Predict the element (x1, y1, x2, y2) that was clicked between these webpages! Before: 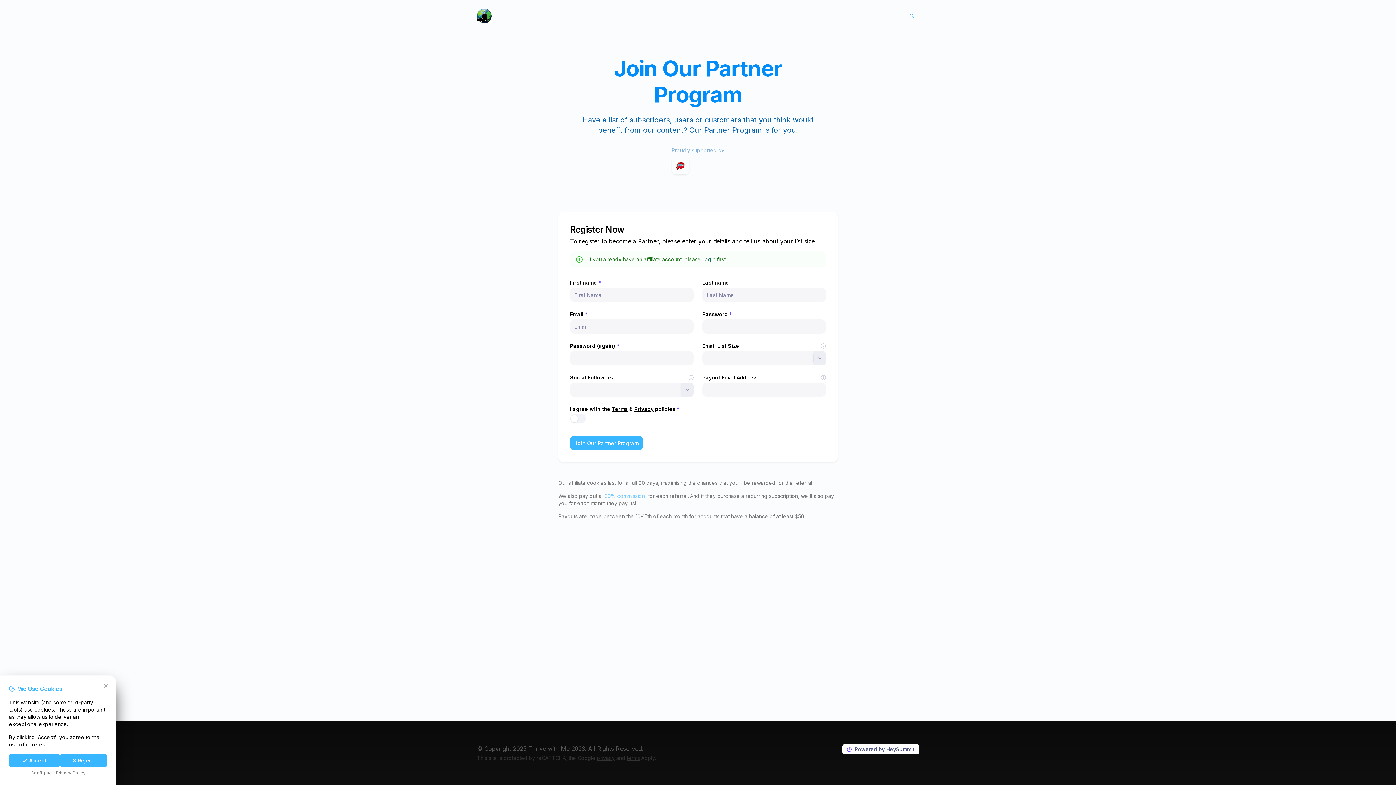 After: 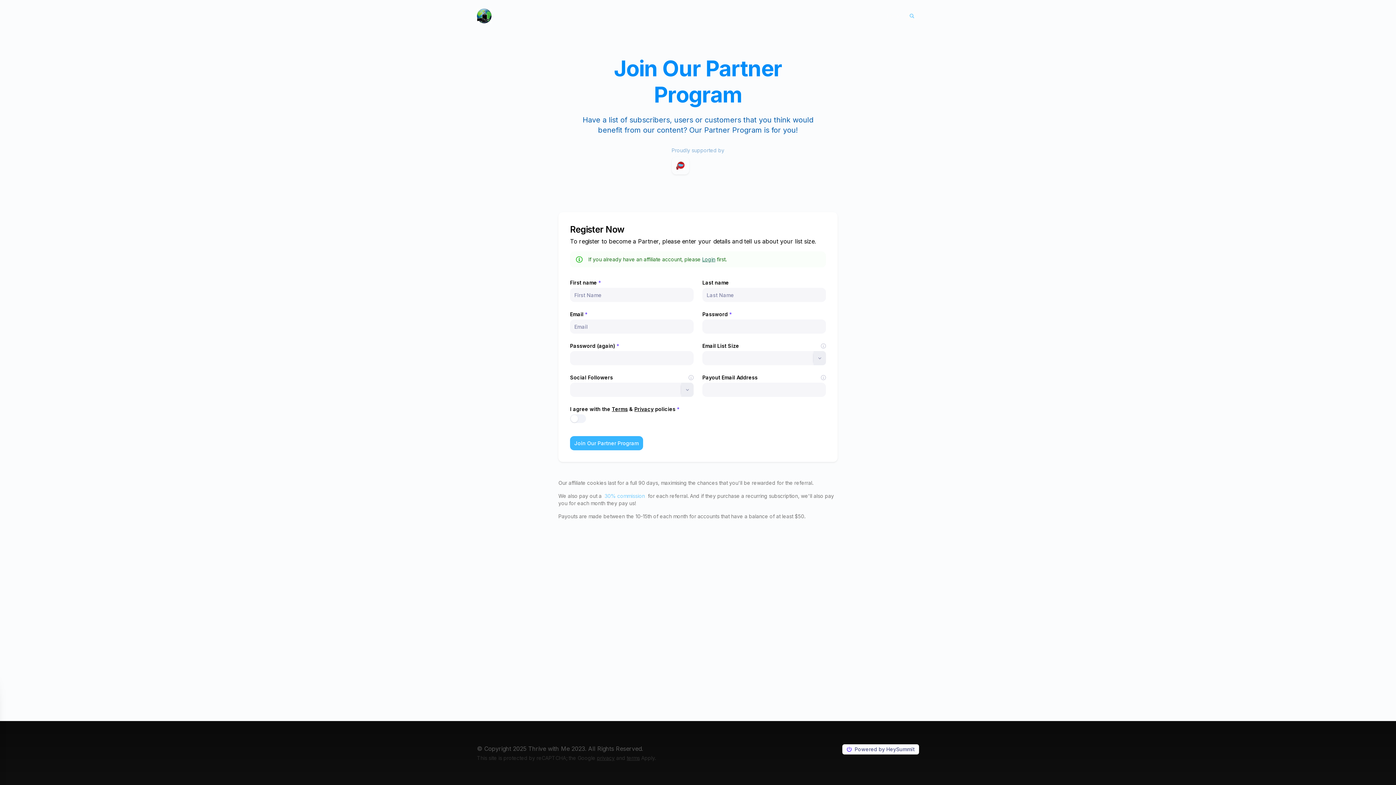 Action: label: Accept Cookies bbox: (9, 754, 59, 767)